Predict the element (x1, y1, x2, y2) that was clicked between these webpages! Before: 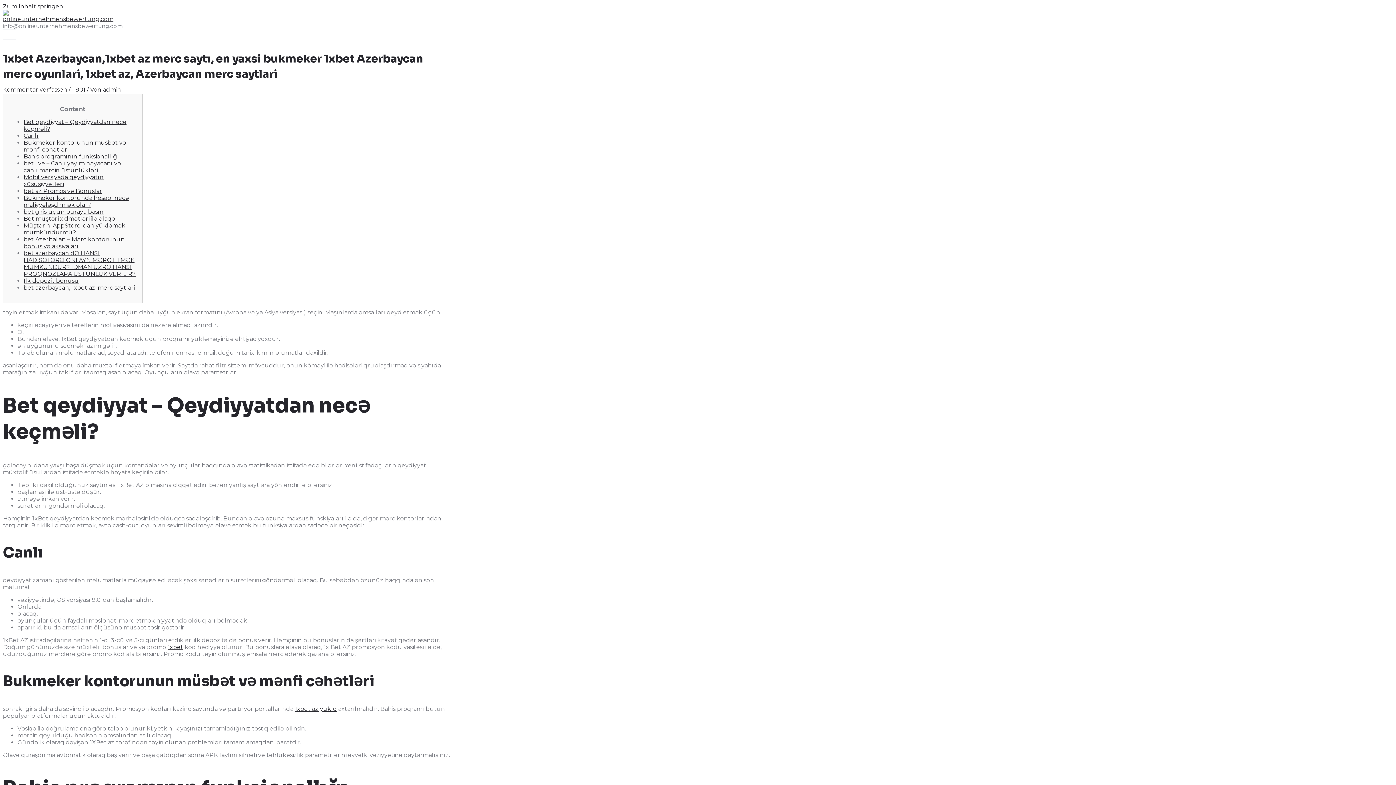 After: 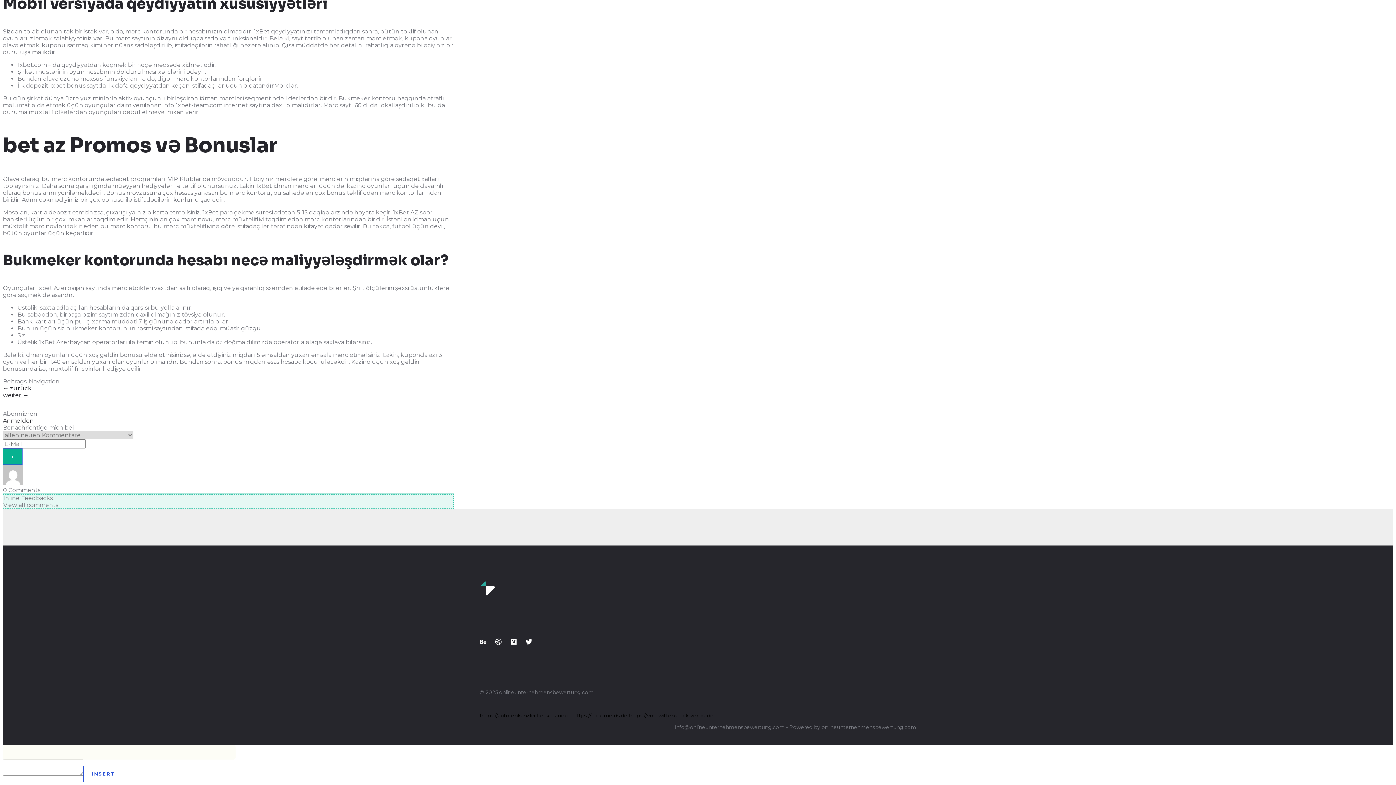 Action: bbox: (23, 194, 129, 208) label: Bukmeker kontorunda hesabı necə maliyyələşdirmək olar?